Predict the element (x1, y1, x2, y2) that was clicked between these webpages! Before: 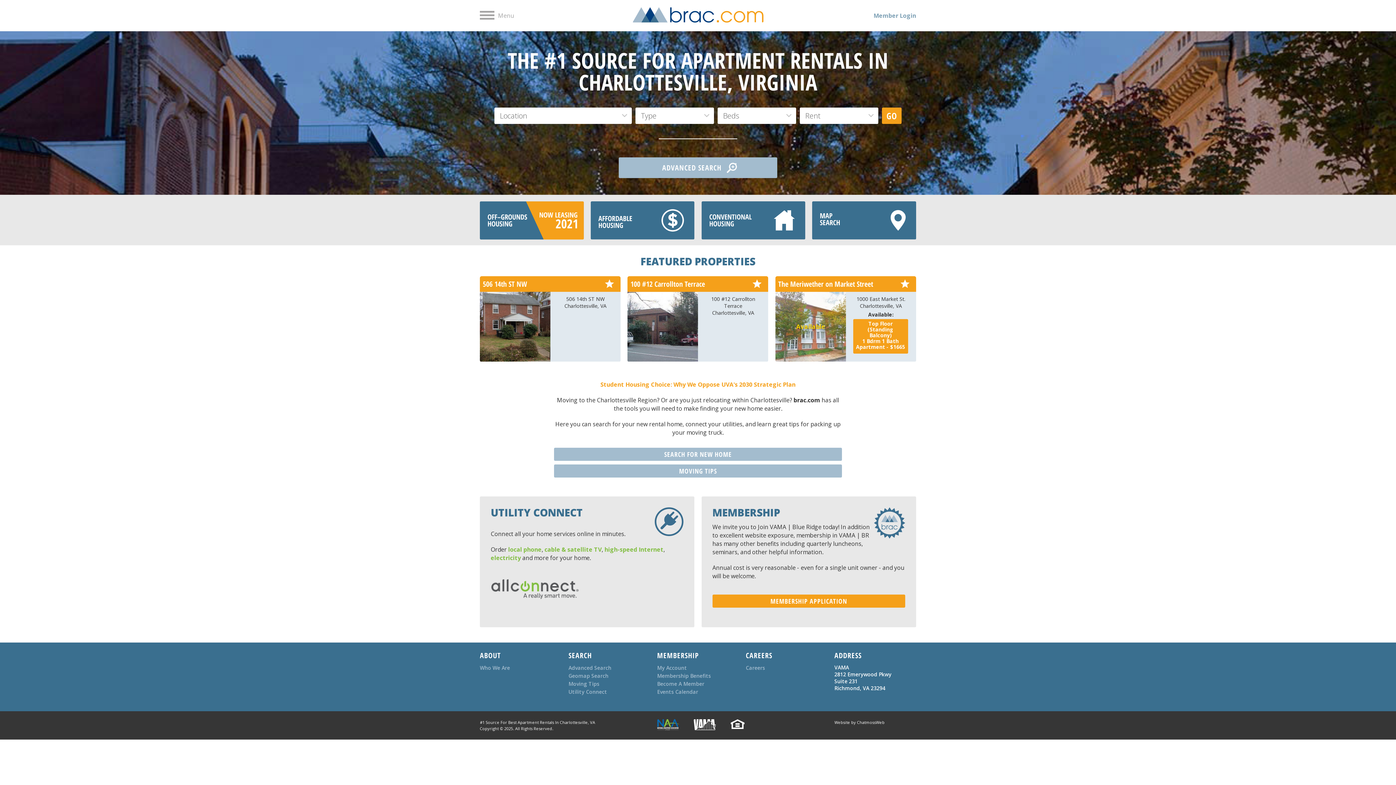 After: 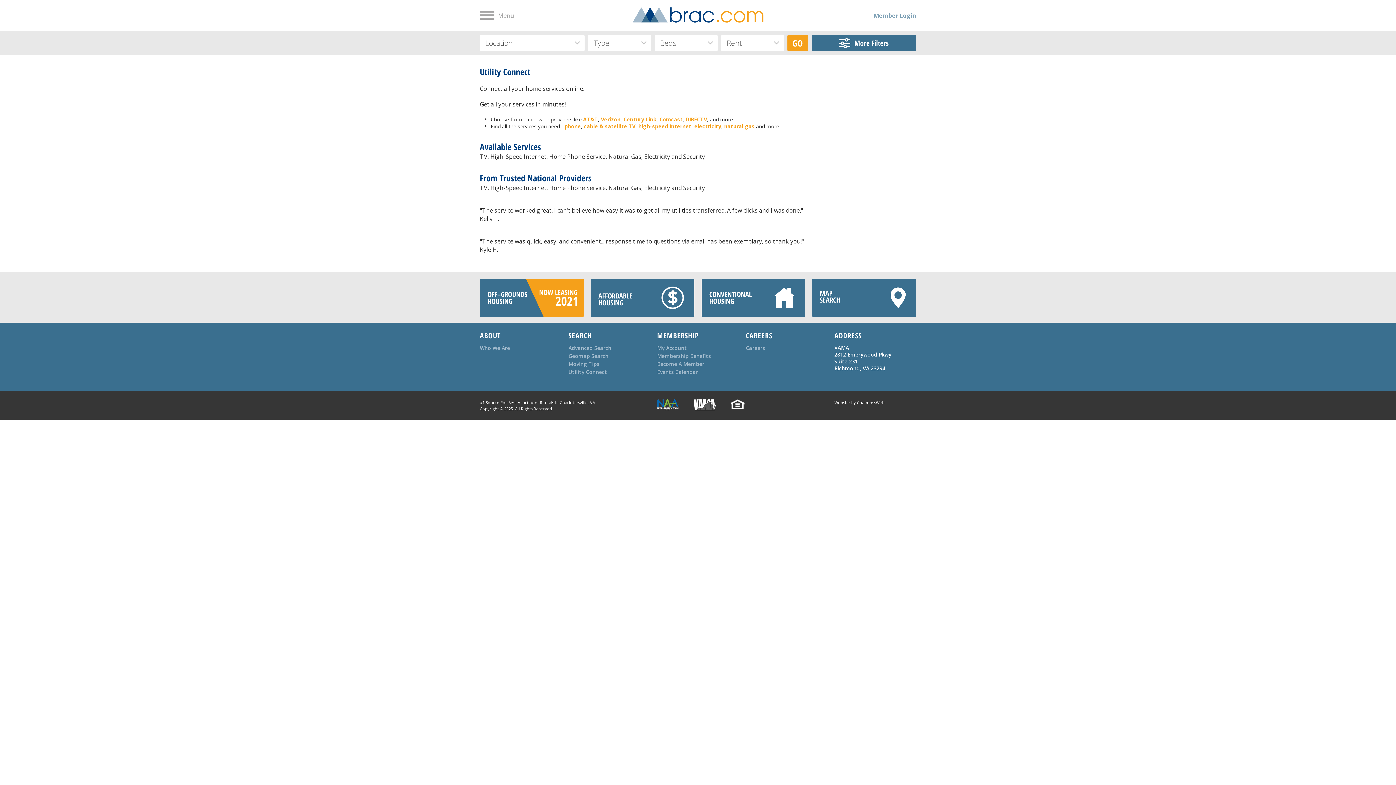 Action: label: Utility Connect bbox: (568, 688, 650, 696)